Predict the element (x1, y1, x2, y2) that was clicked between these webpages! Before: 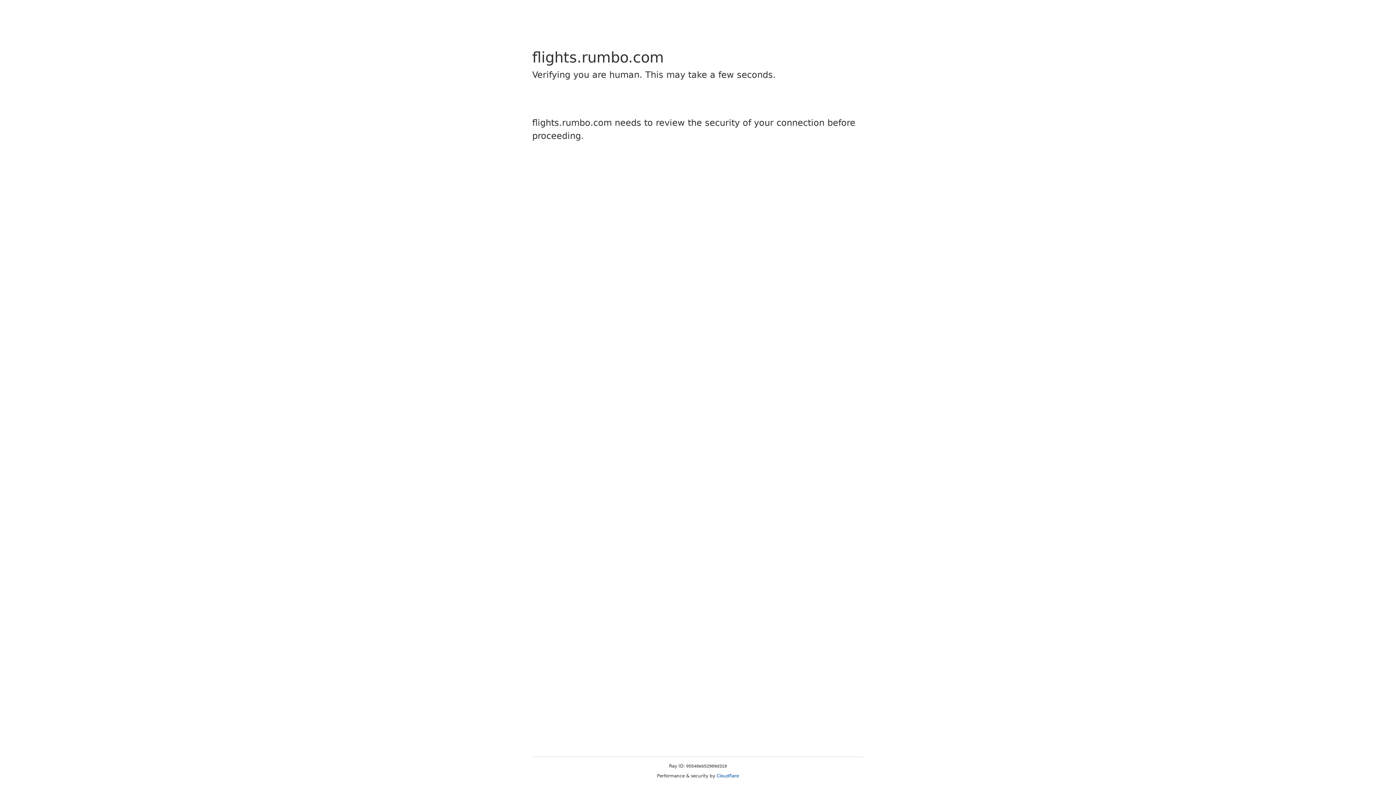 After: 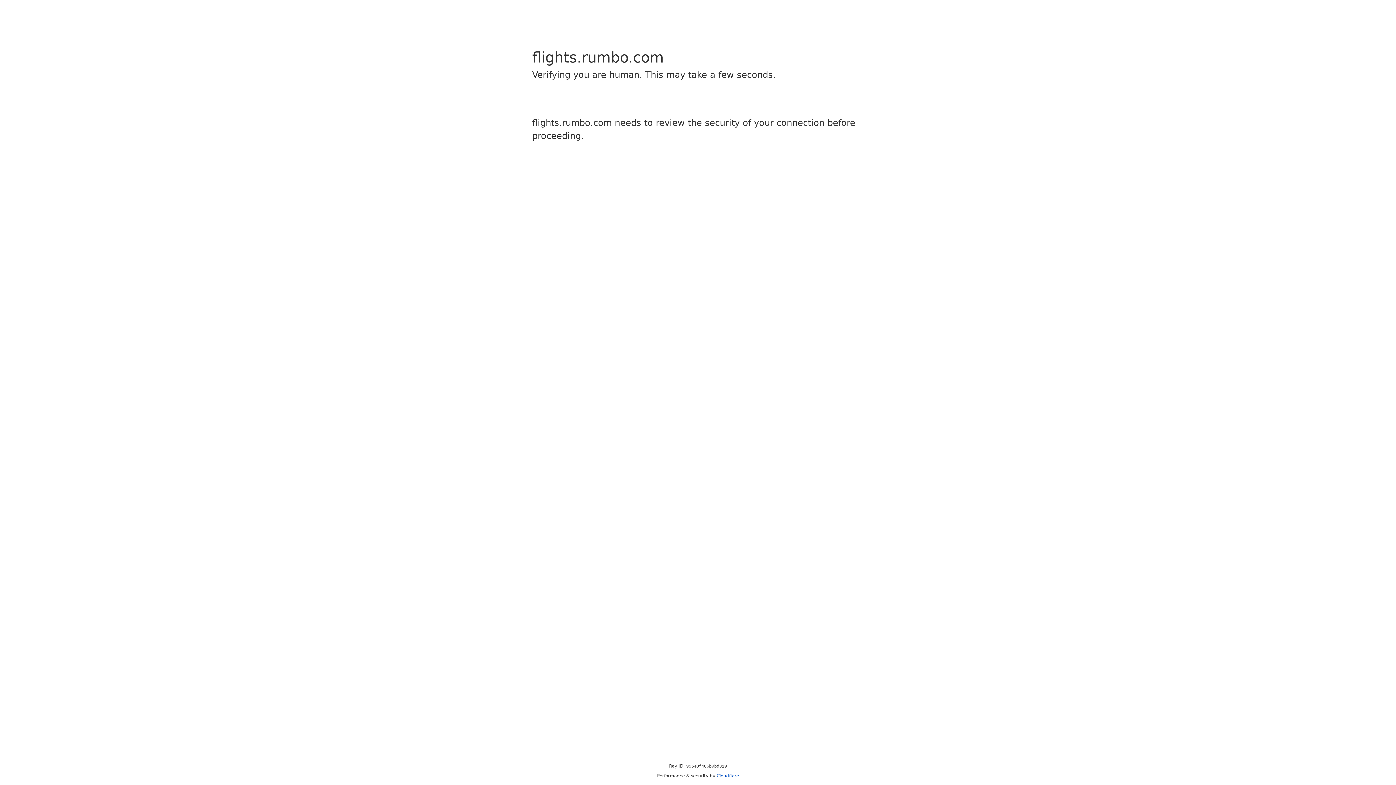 Action: bbox: (716, 773, 739, 778) label: Cloudflare